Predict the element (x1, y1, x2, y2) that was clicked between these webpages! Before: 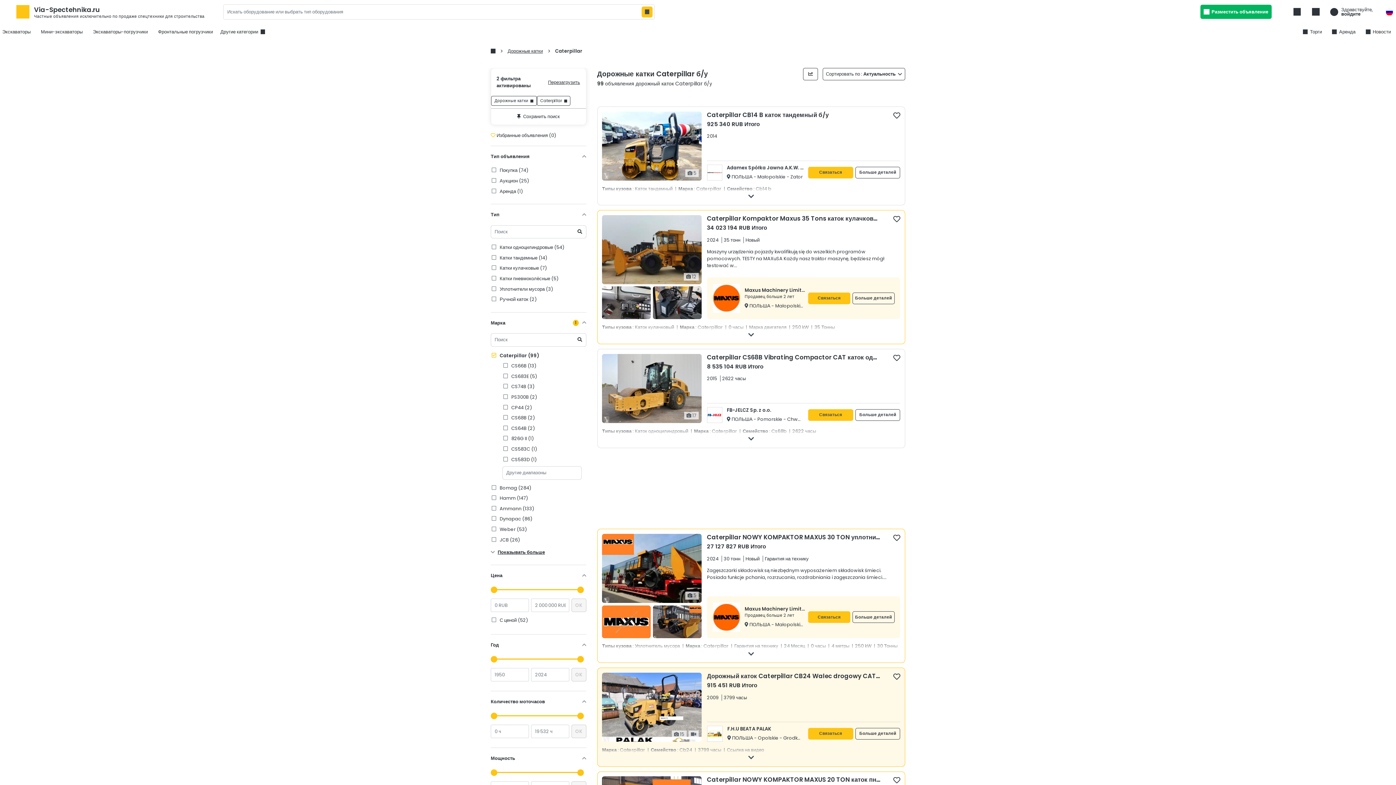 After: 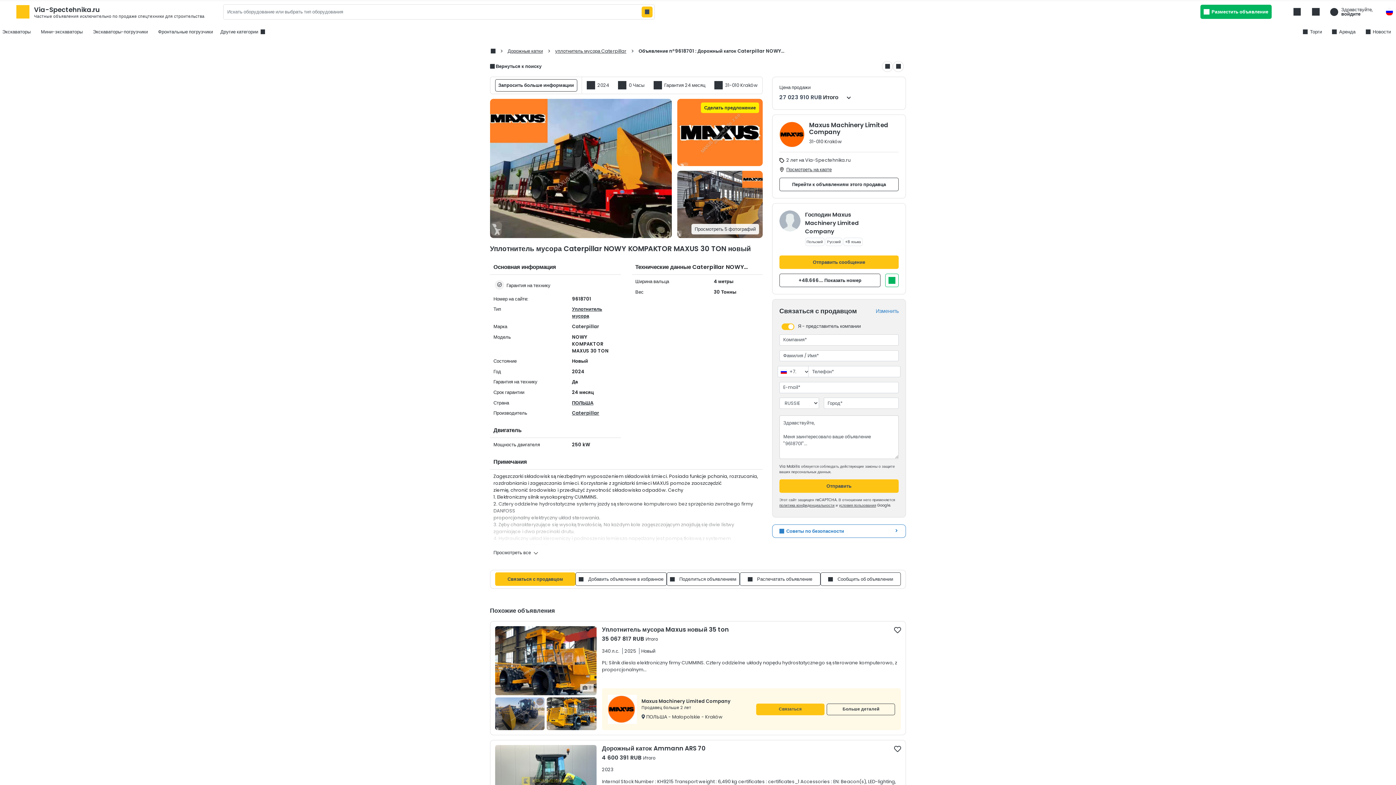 Action: bbox: (602, 534, 900, 638) label:  5
Caterpillar NOWY KOMPAKTOR MAXUS 30 TON уплотнитель мусора новый
27 127 827 RUB Итого
2024 30 тонн Новый Гарантия на технику
Zagęszczarki składowisk są niezbędnym wyposażeniem składowisk śmieci. Posiada funkcje pchania, rozrzucania, rozdrabniania i zagęszczania śmieci....
Maxus Machinery Limited Company
Продавец больше 2 лет
 ПОЛЬША - Małopolskie - Kraków
Связаться
Больше деталей